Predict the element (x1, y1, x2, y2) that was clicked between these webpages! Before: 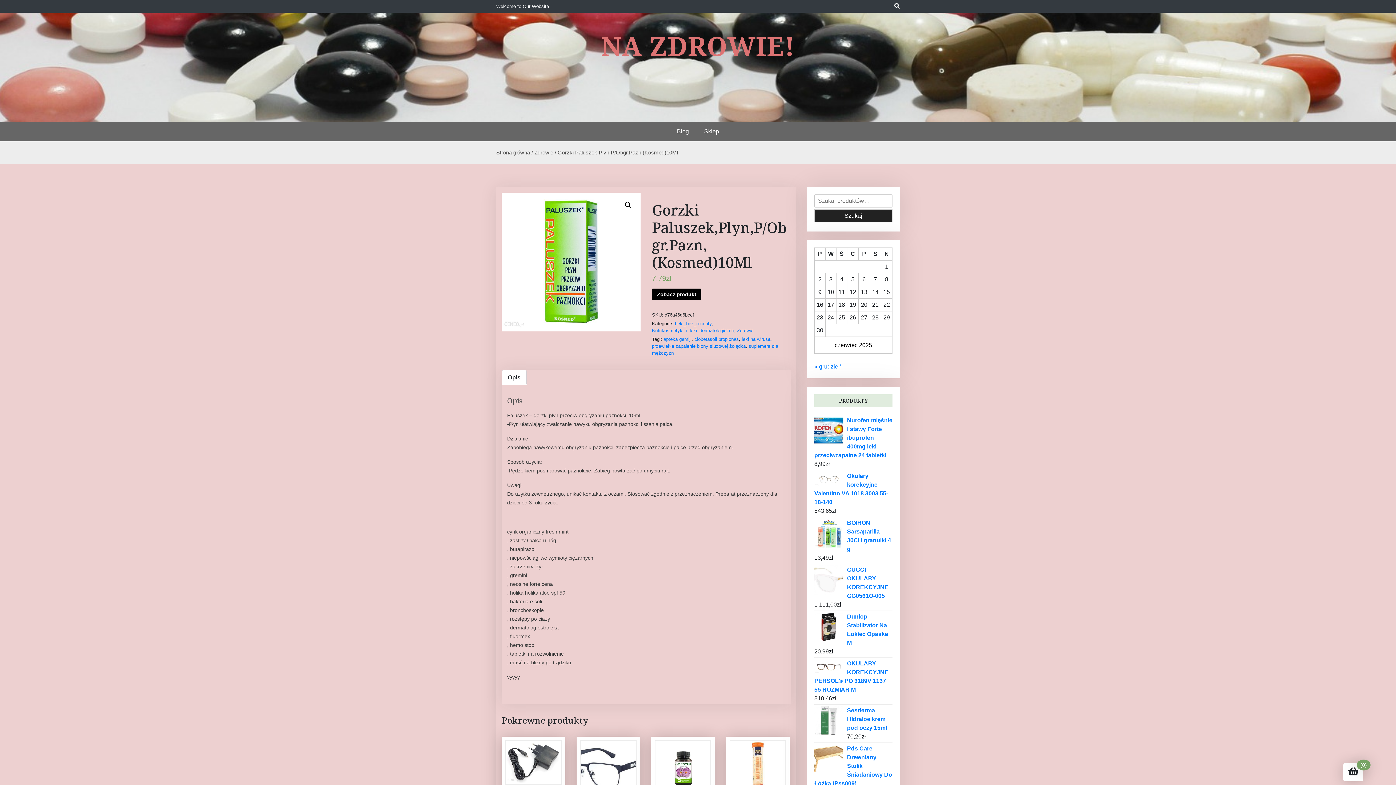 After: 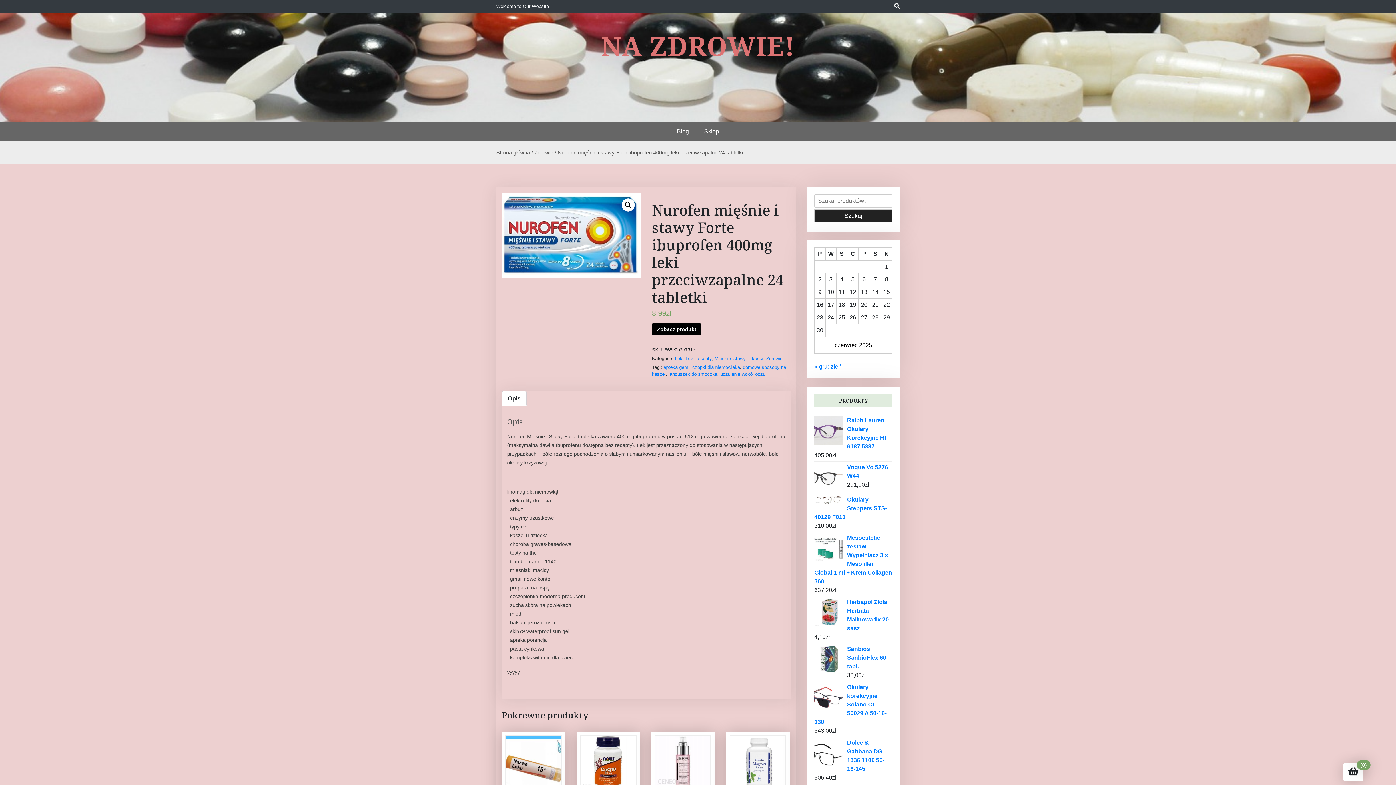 Action: label: Nurofen mięśnie i stawy Forte ibuprofen 400mg leki przeciwzapalne 24 tabletki bbox: (814, 416, 892, 460)